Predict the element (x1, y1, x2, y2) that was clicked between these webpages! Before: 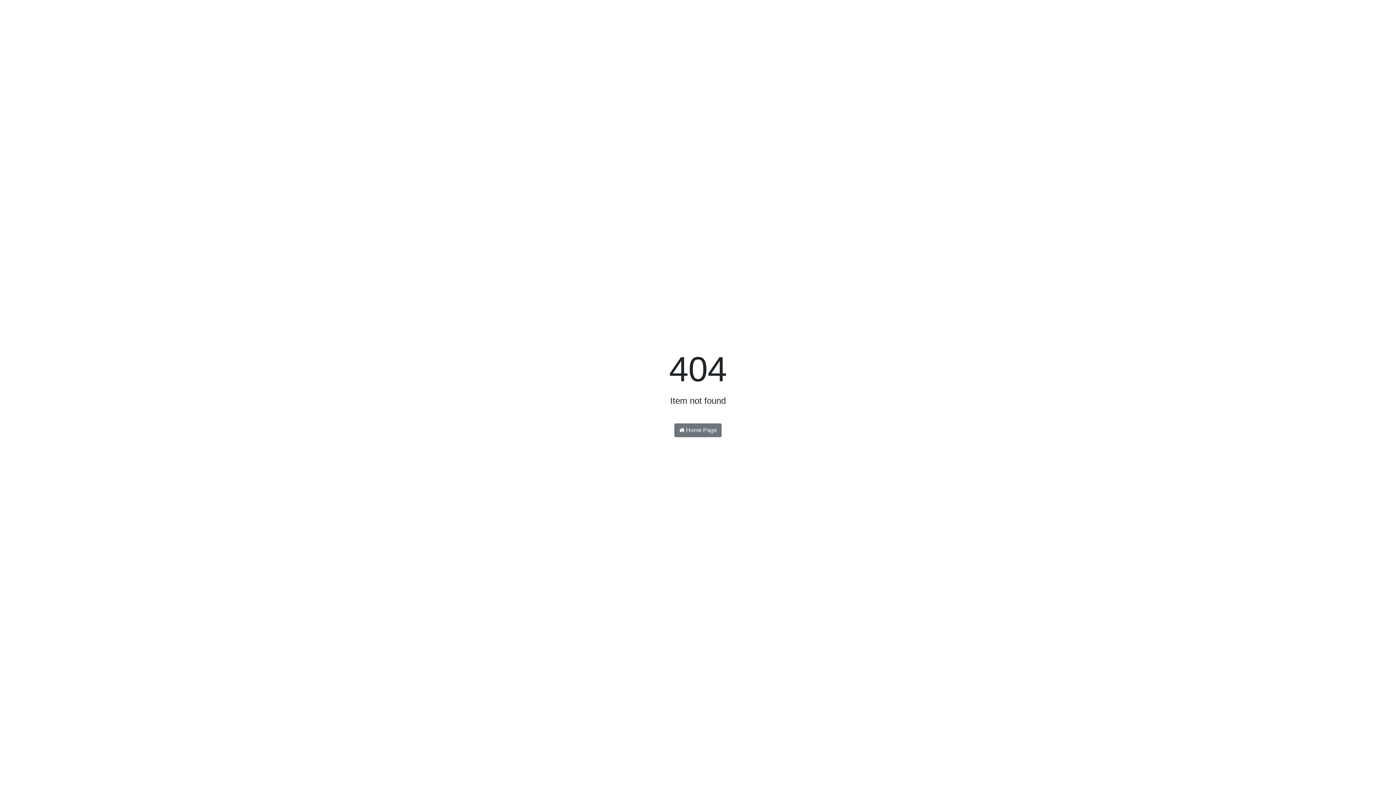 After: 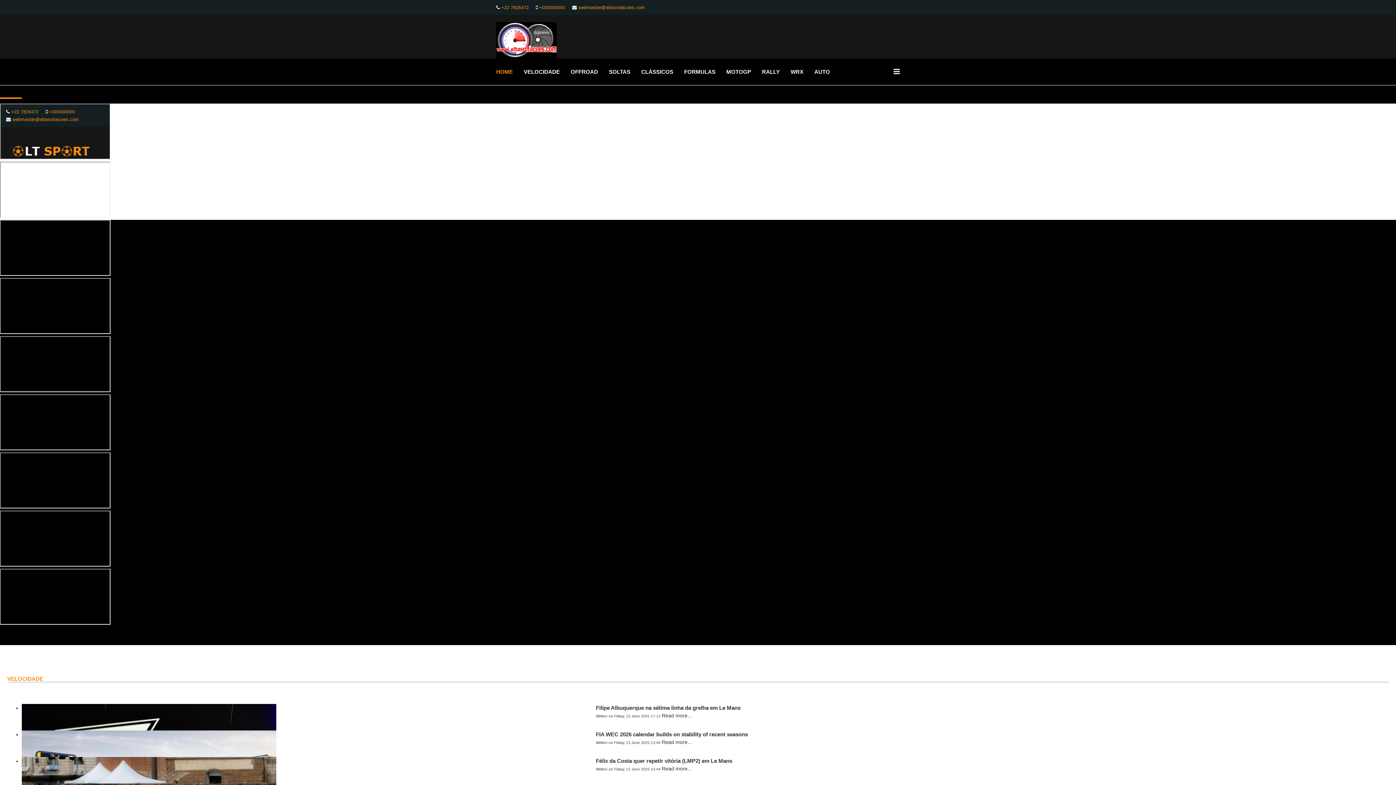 Action: label:  Home Page bbox: (674, 423, 721, 437)